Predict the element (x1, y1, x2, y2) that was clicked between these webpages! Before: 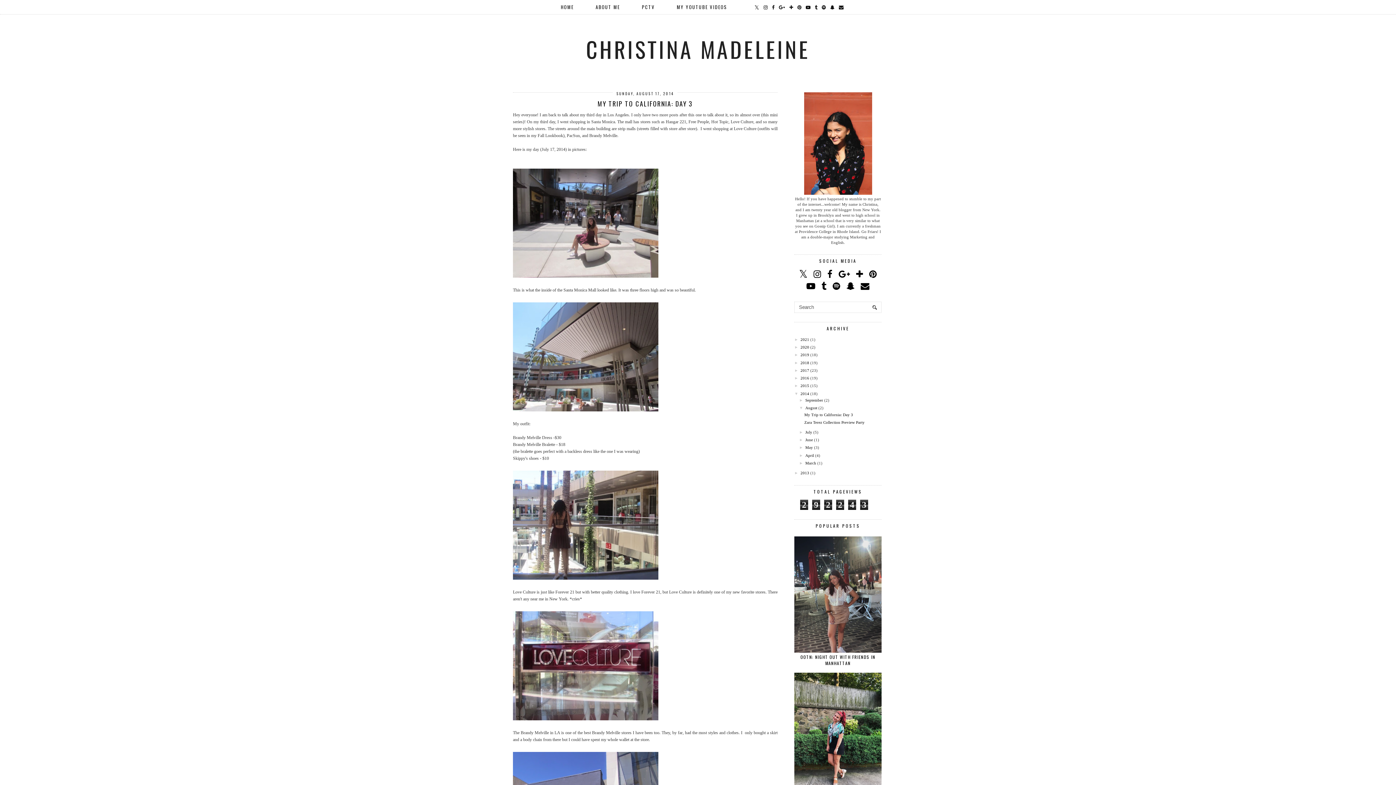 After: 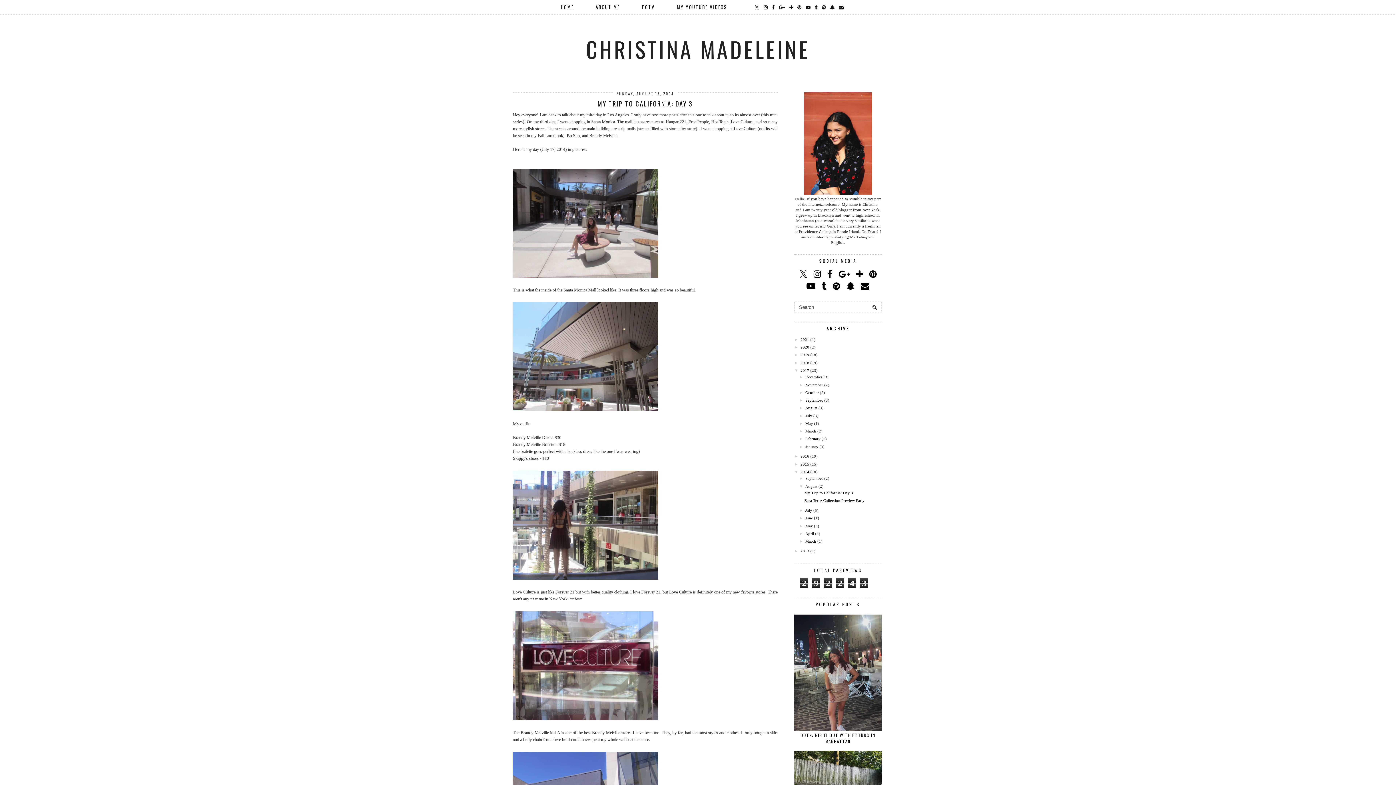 Action: label: ►   bbox: (794, 368, 800, 372)